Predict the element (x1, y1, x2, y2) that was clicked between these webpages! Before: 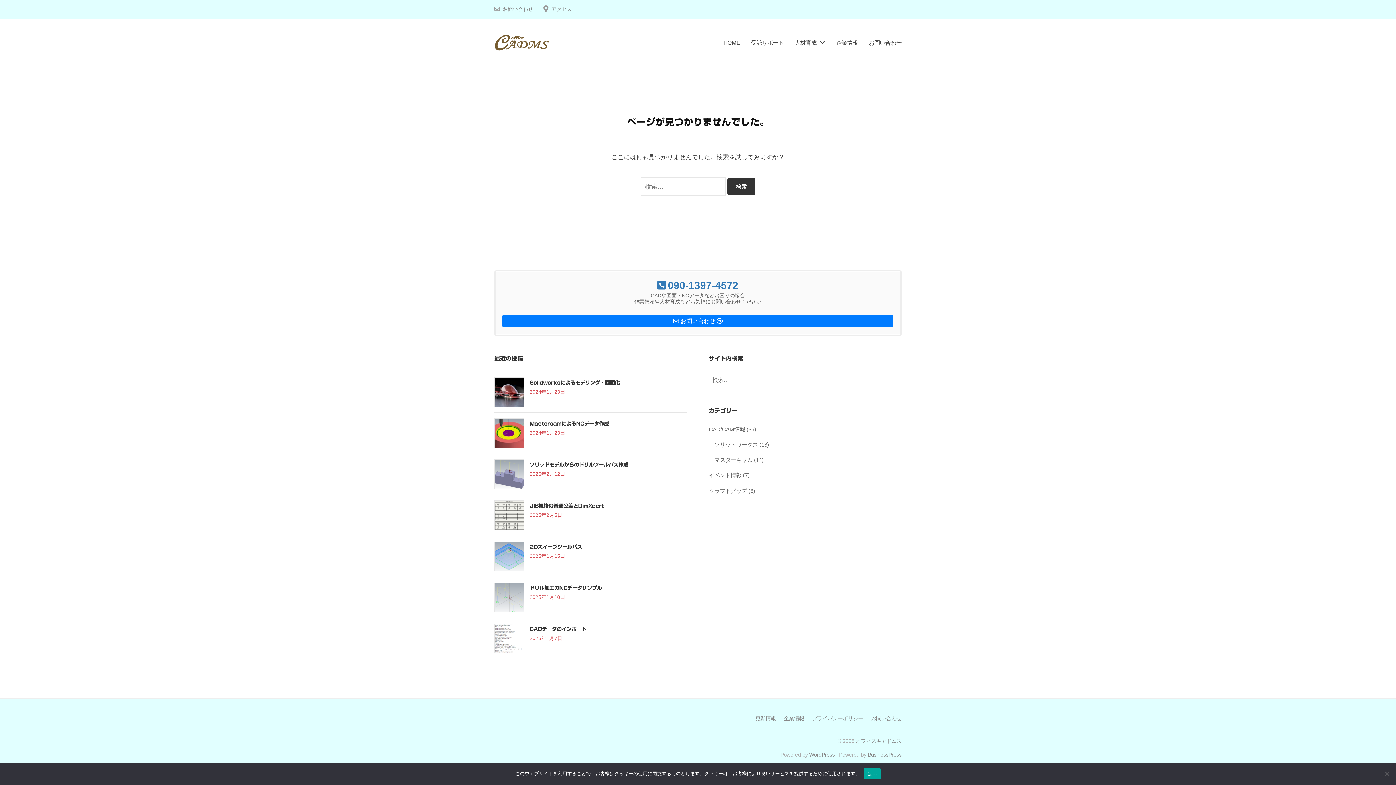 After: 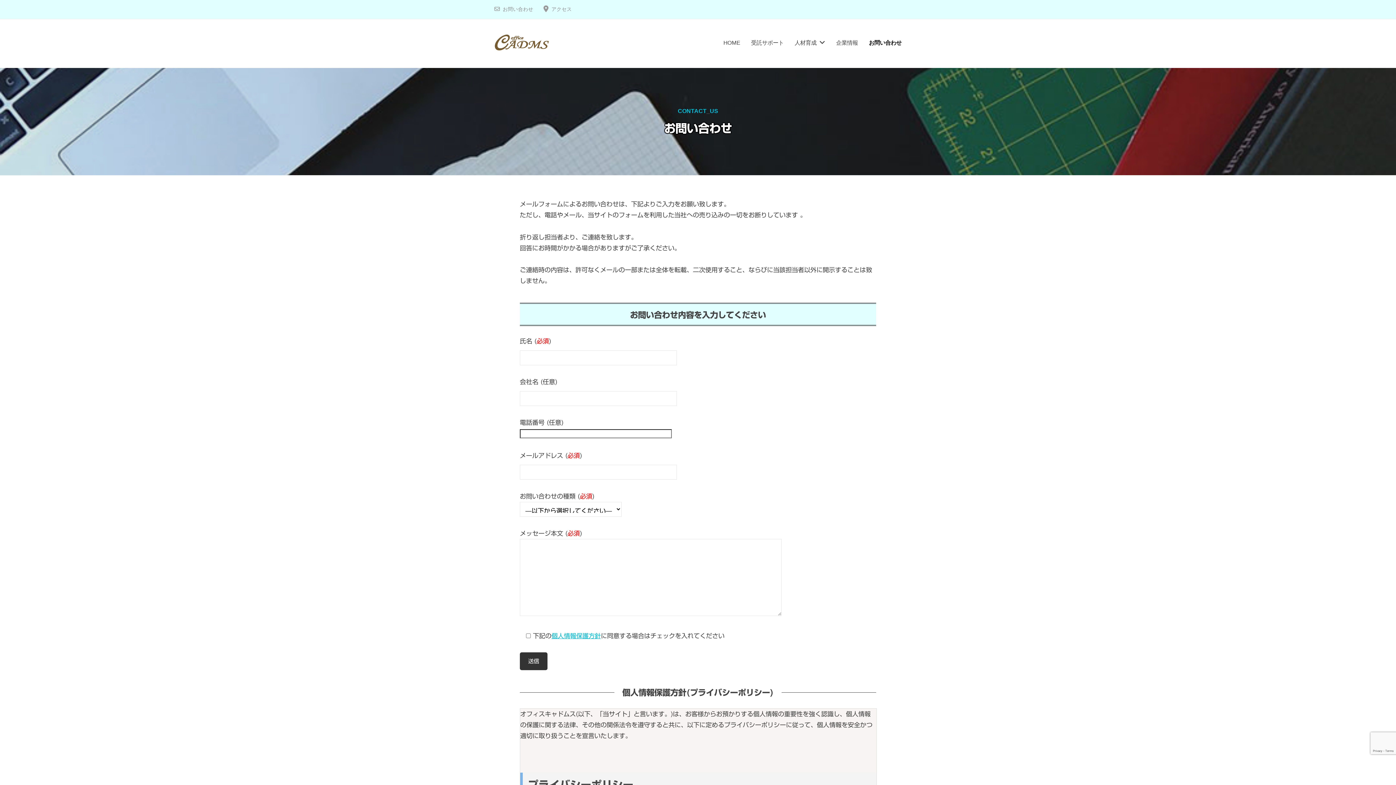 Action: bbox: (502, 6, 533, 12) label: お問い合わせ